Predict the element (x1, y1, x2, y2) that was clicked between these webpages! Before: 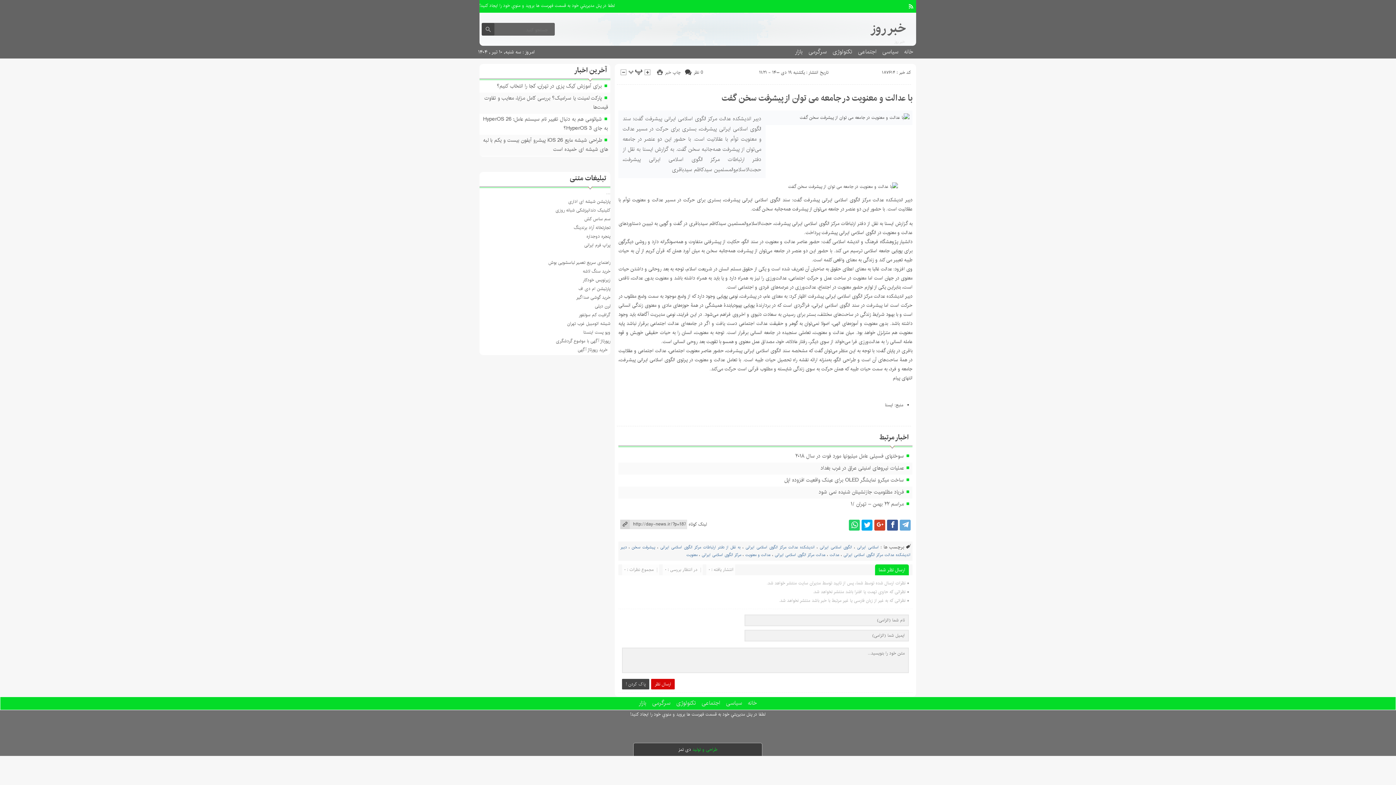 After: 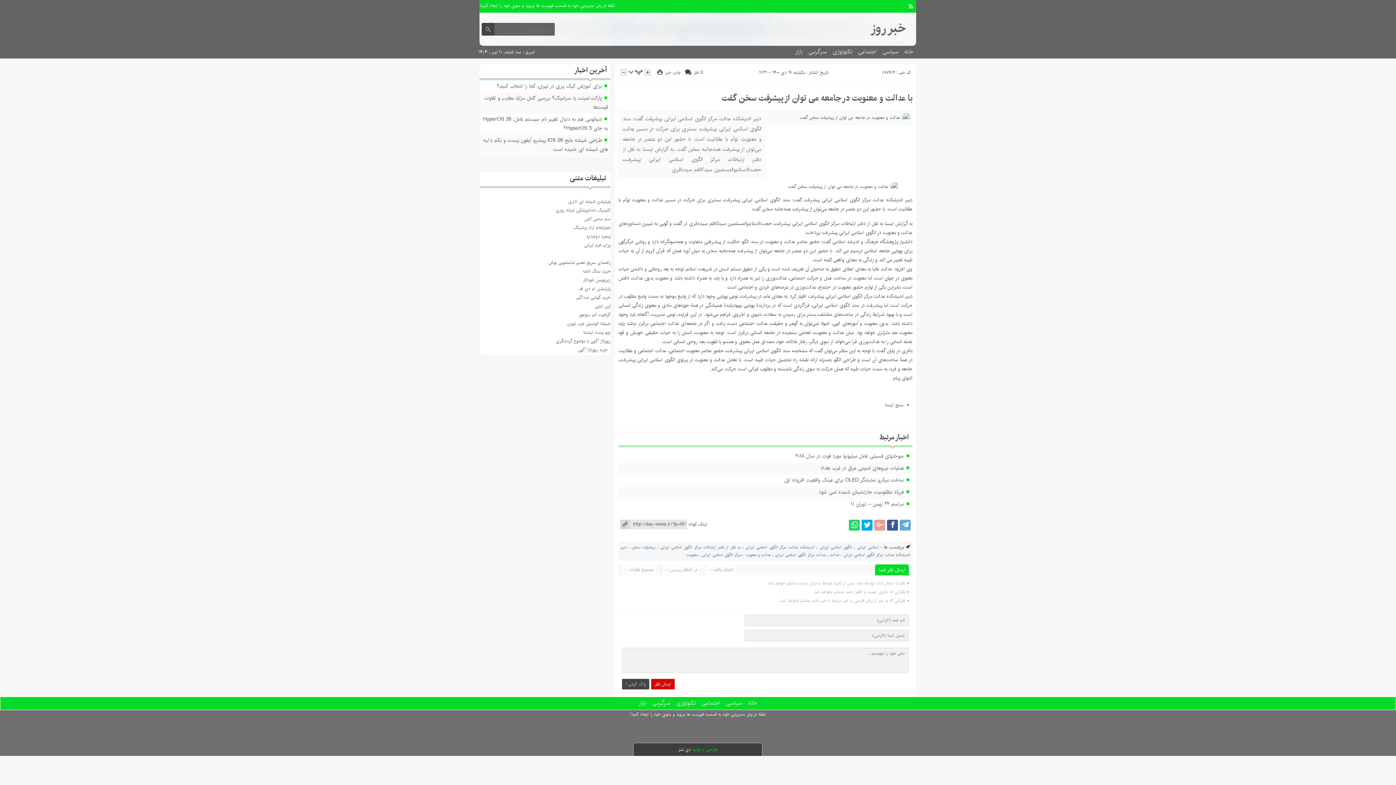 Action: bbox: (874, 519, 885, 530)